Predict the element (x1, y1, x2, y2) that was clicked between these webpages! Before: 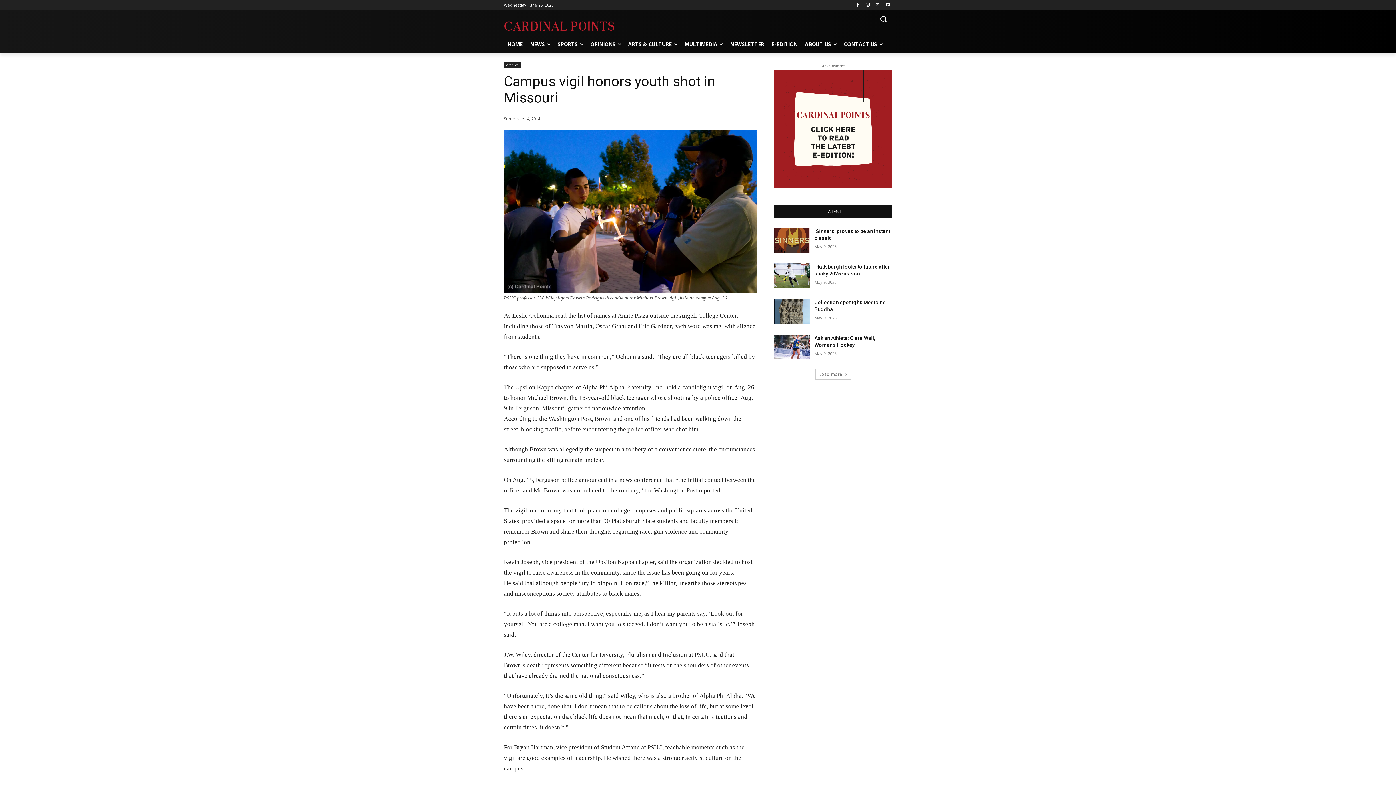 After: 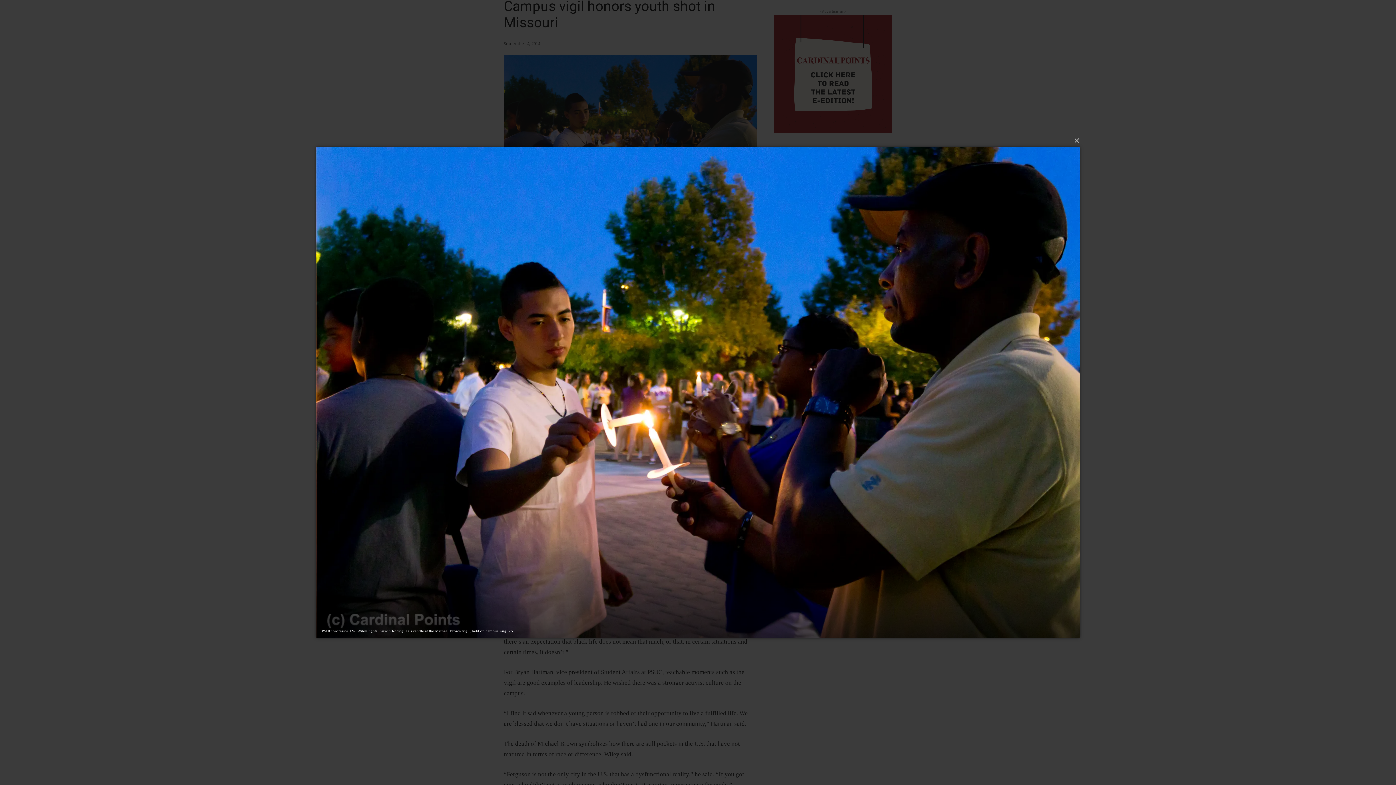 Action: bbox: (504, 130, 757, 292)